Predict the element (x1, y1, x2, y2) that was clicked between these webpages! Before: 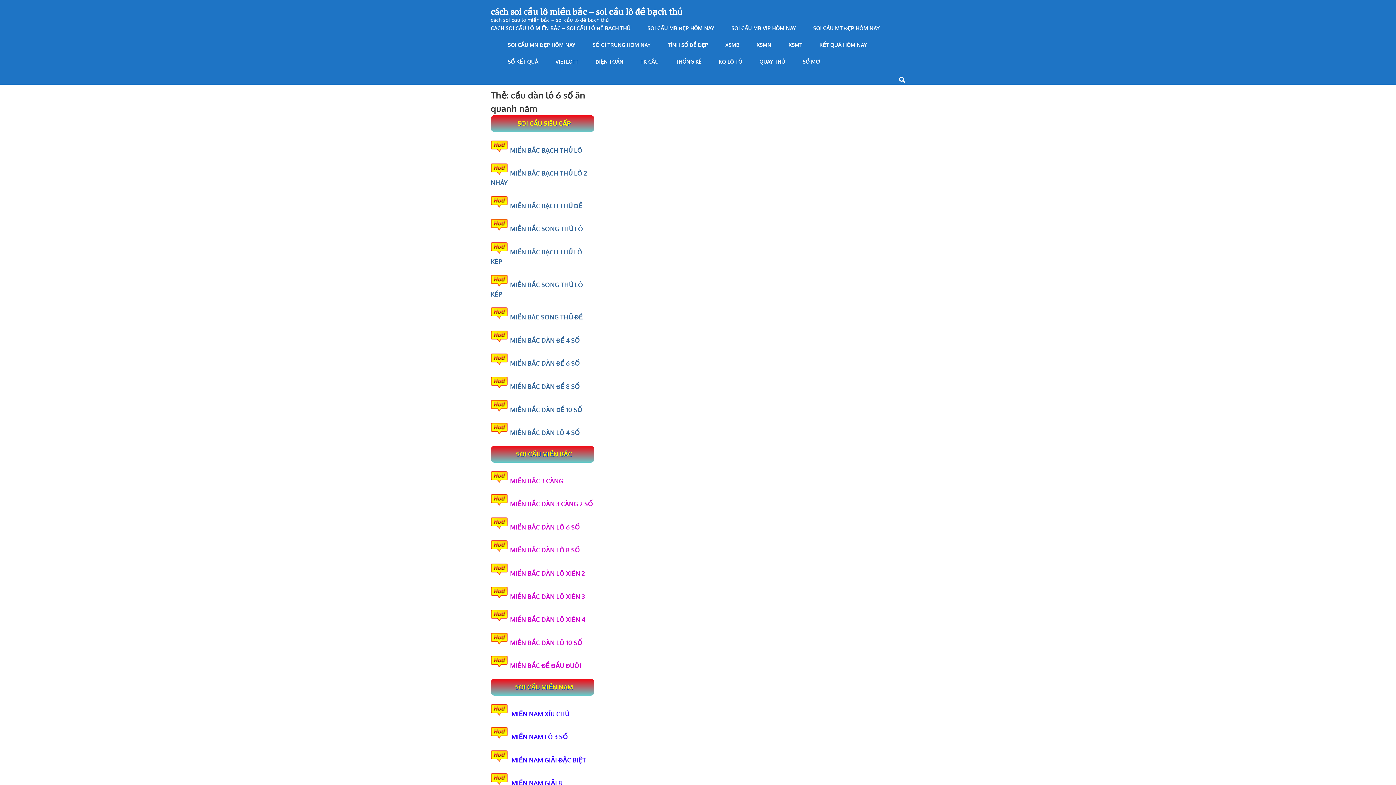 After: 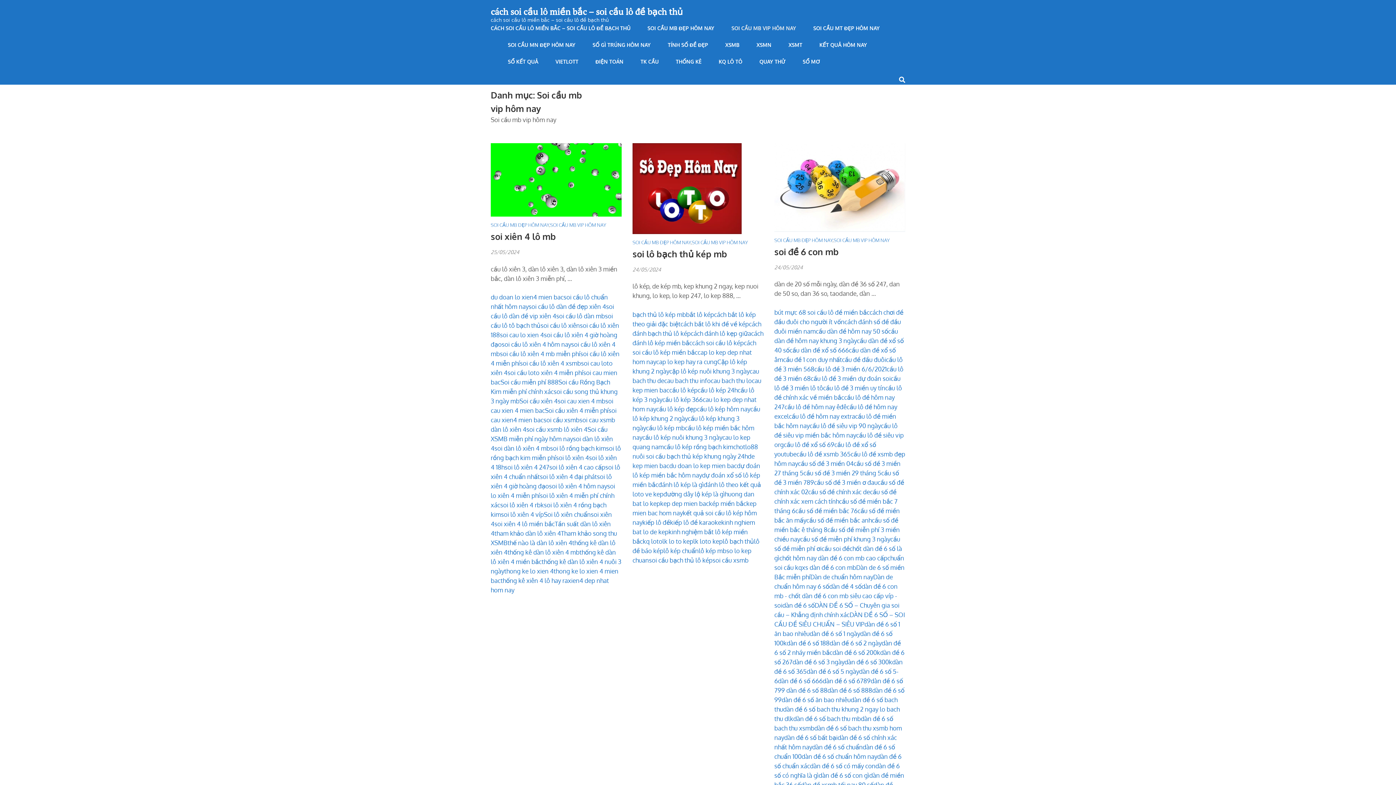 Action: bbox: (731, 25, 796, 41) label: SOI CẦU MB VIP HÔM NAY